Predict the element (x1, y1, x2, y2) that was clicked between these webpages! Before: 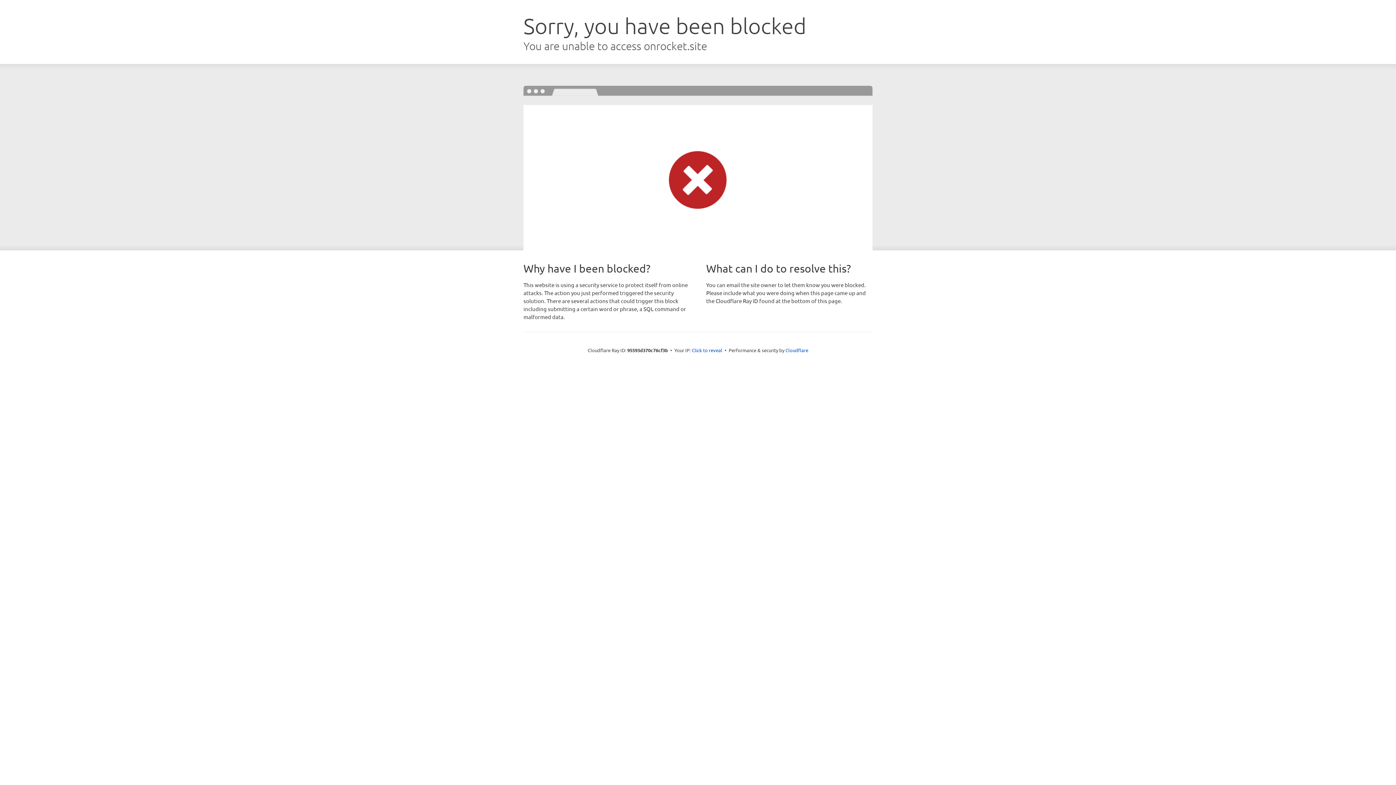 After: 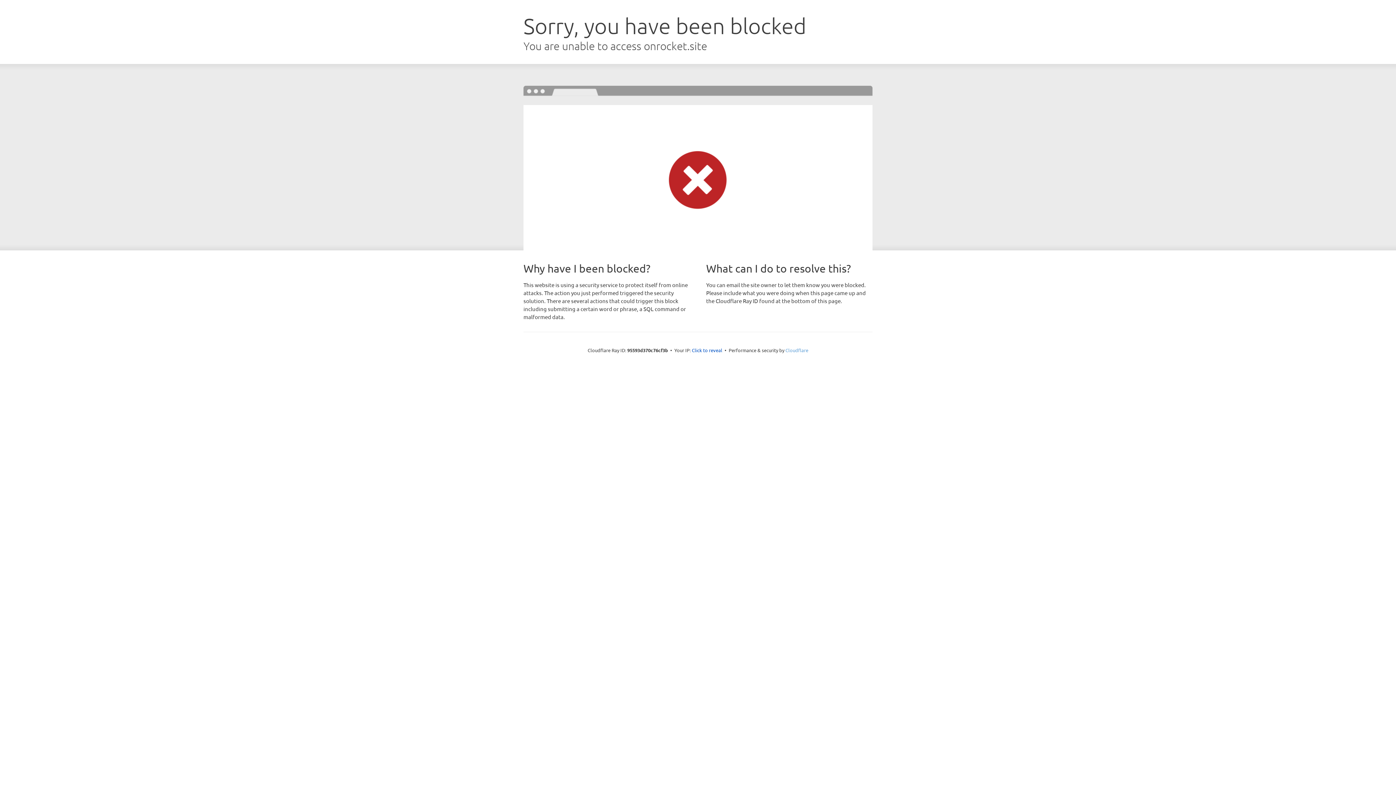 Action: label: Cloudflare bbox: (785, 347, 808, 353)